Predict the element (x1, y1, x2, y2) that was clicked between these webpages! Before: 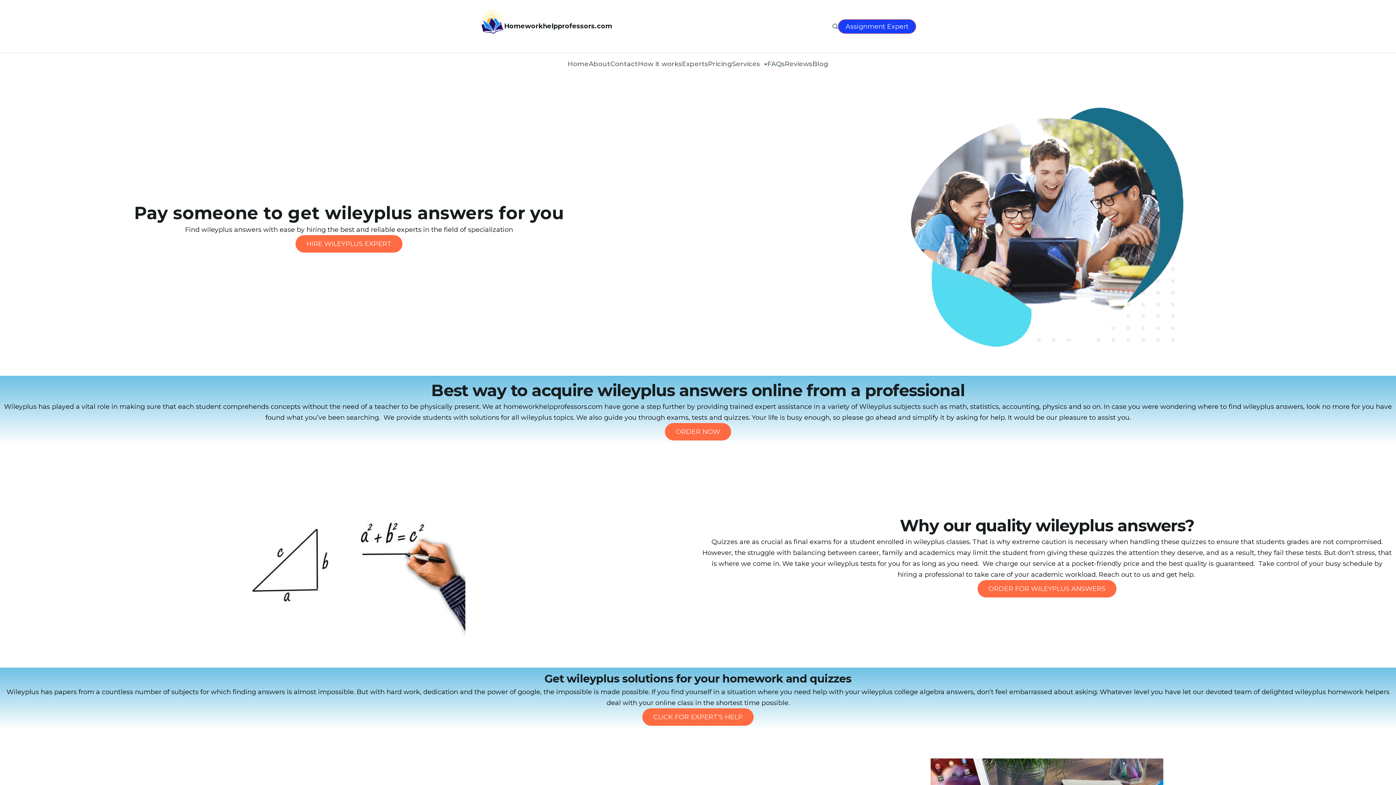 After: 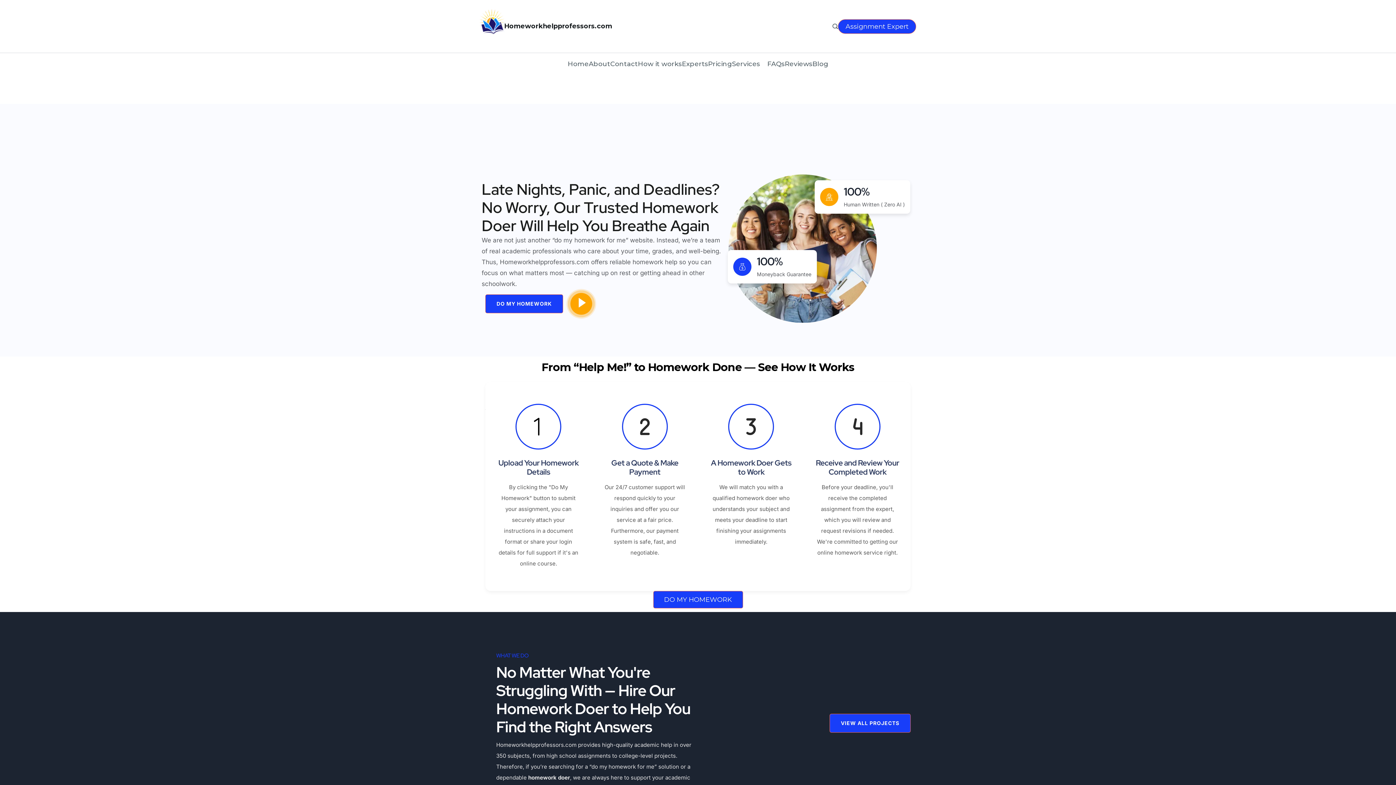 Action: bbox: (480, 9, 504, 43)